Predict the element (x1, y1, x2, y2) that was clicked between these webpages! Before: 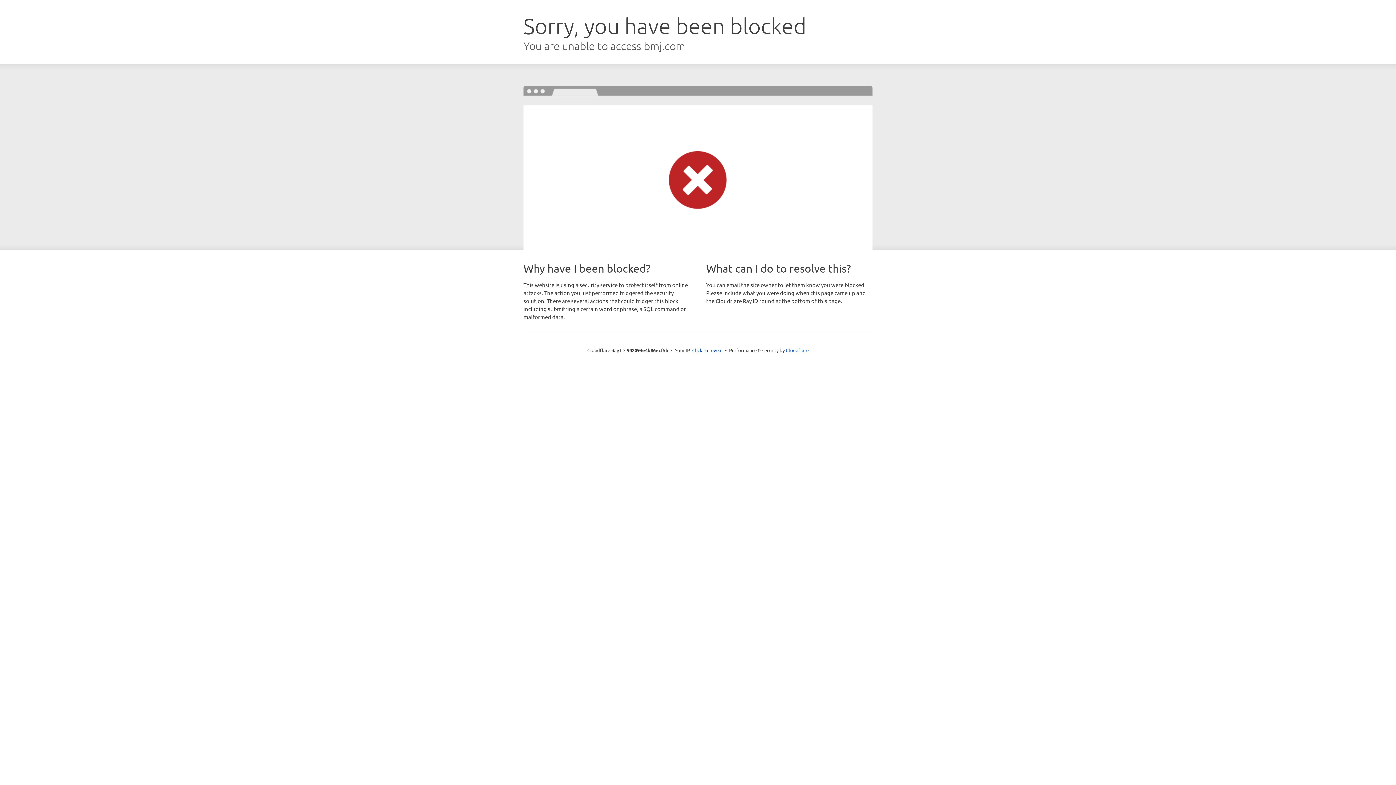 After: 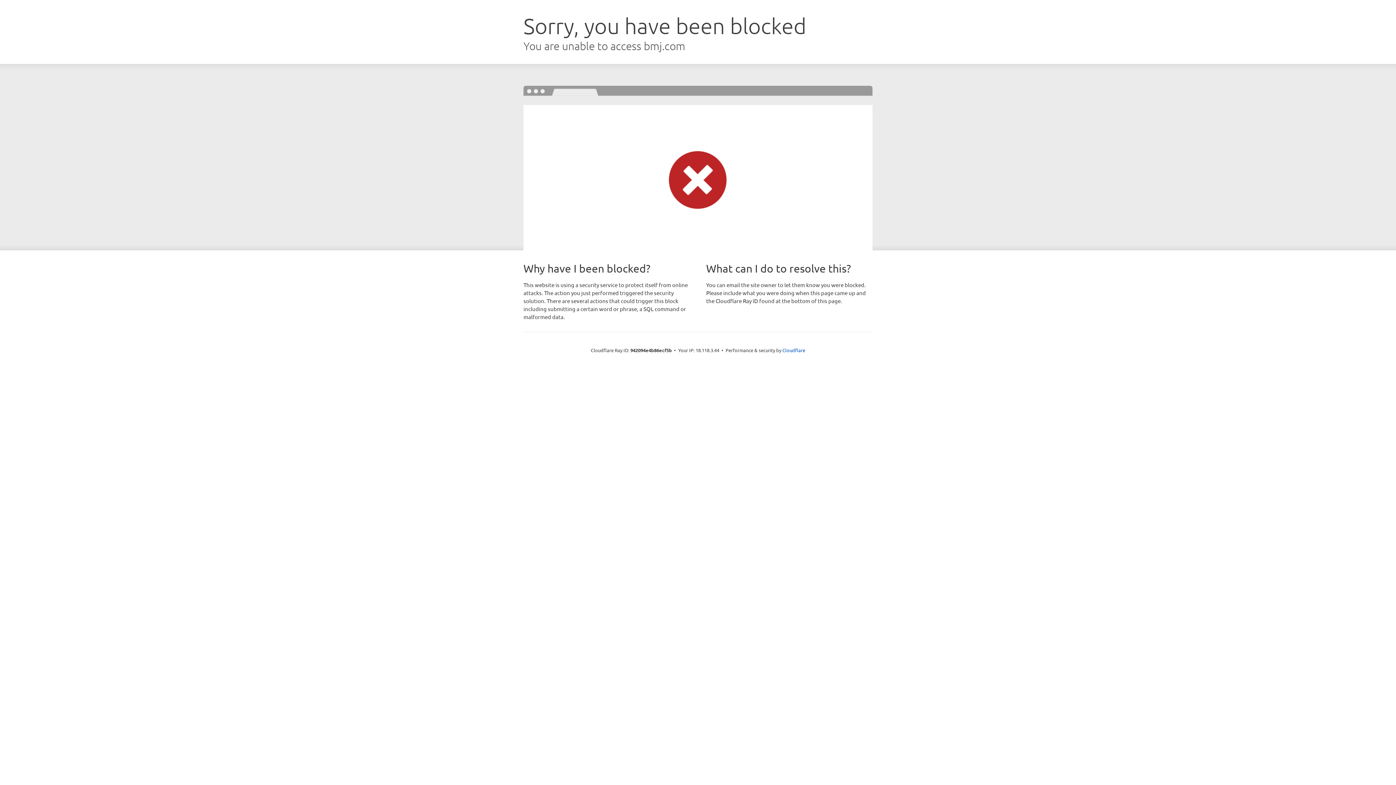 Action: label: Click to reveal bbox: (692, 346, 722, 353)